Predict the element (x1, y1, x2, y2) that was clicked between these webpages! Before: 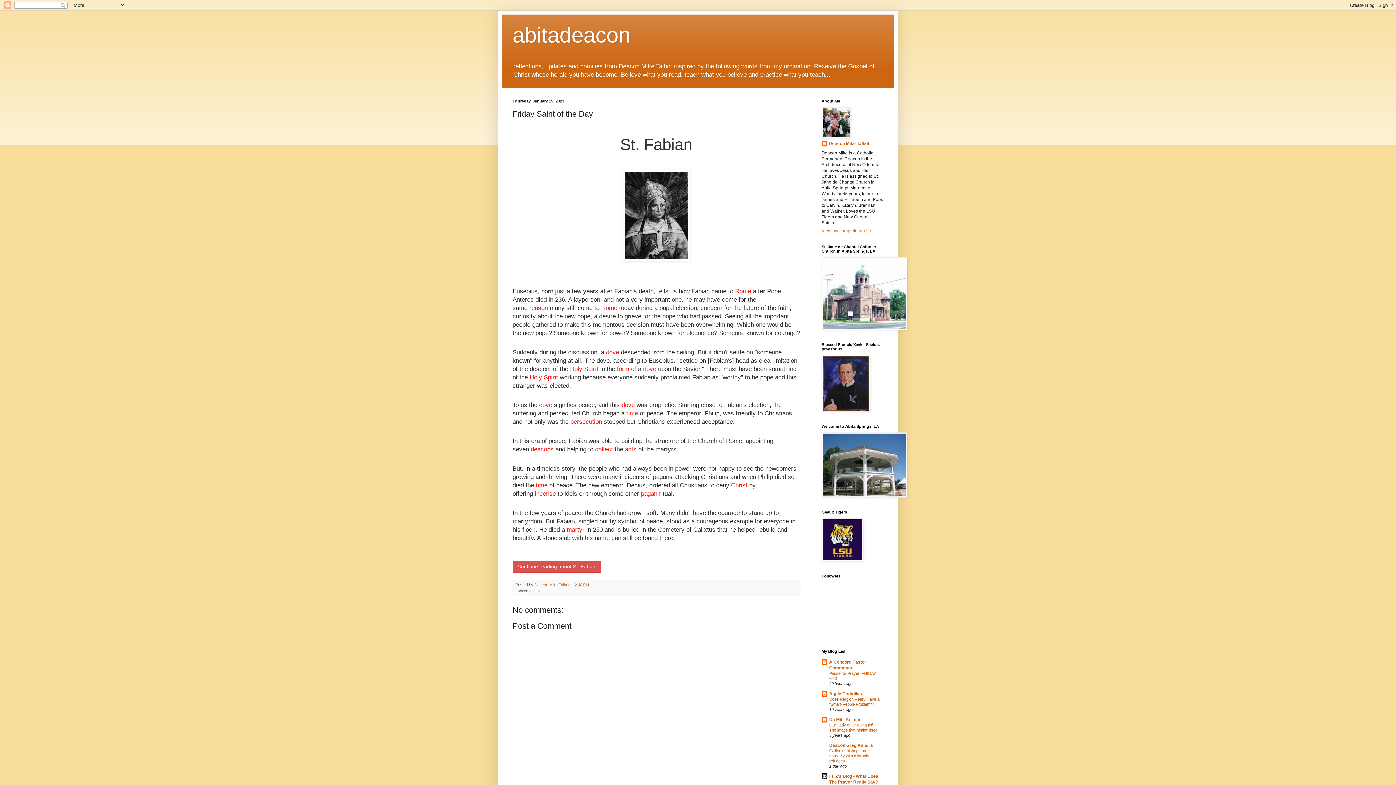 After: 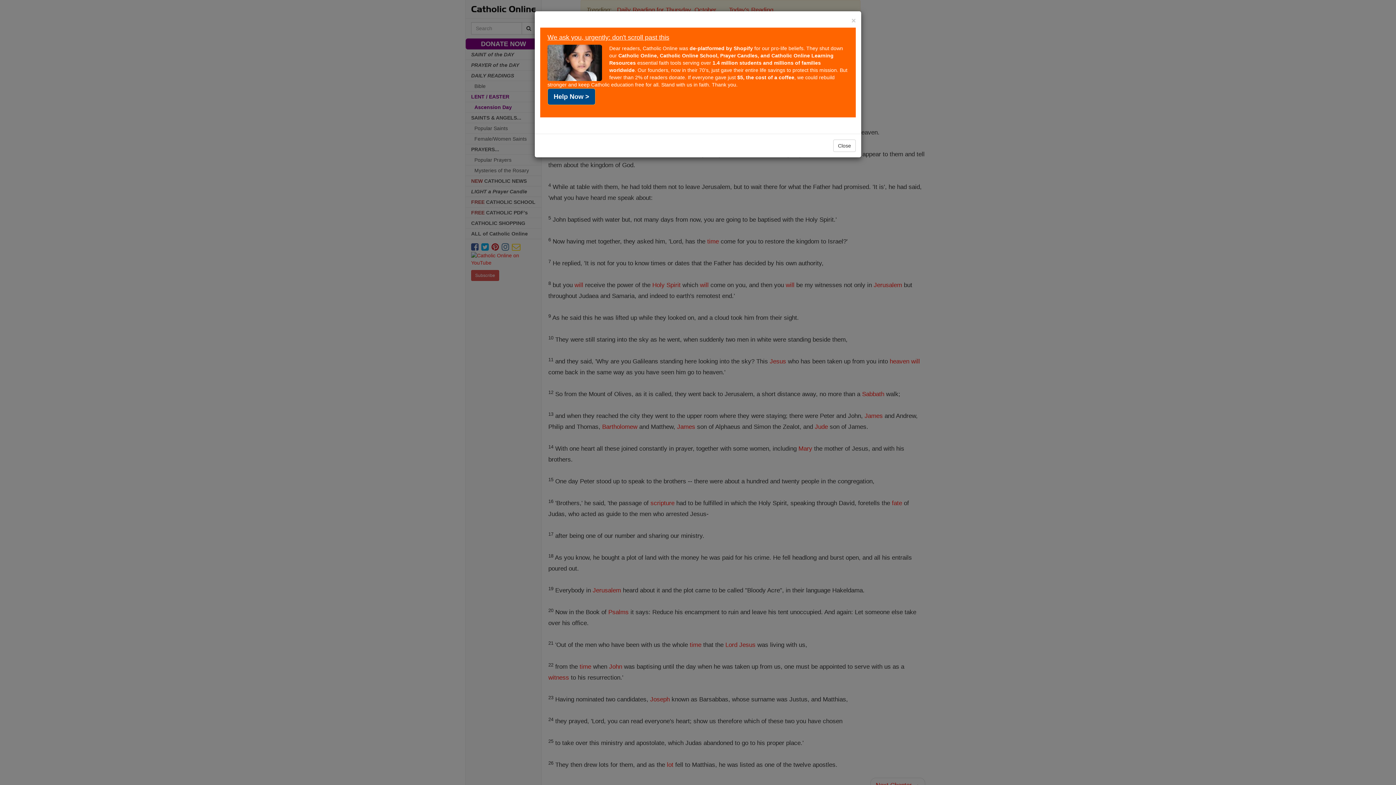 Action: label: acts bbox: (625, 446, 636, 452)